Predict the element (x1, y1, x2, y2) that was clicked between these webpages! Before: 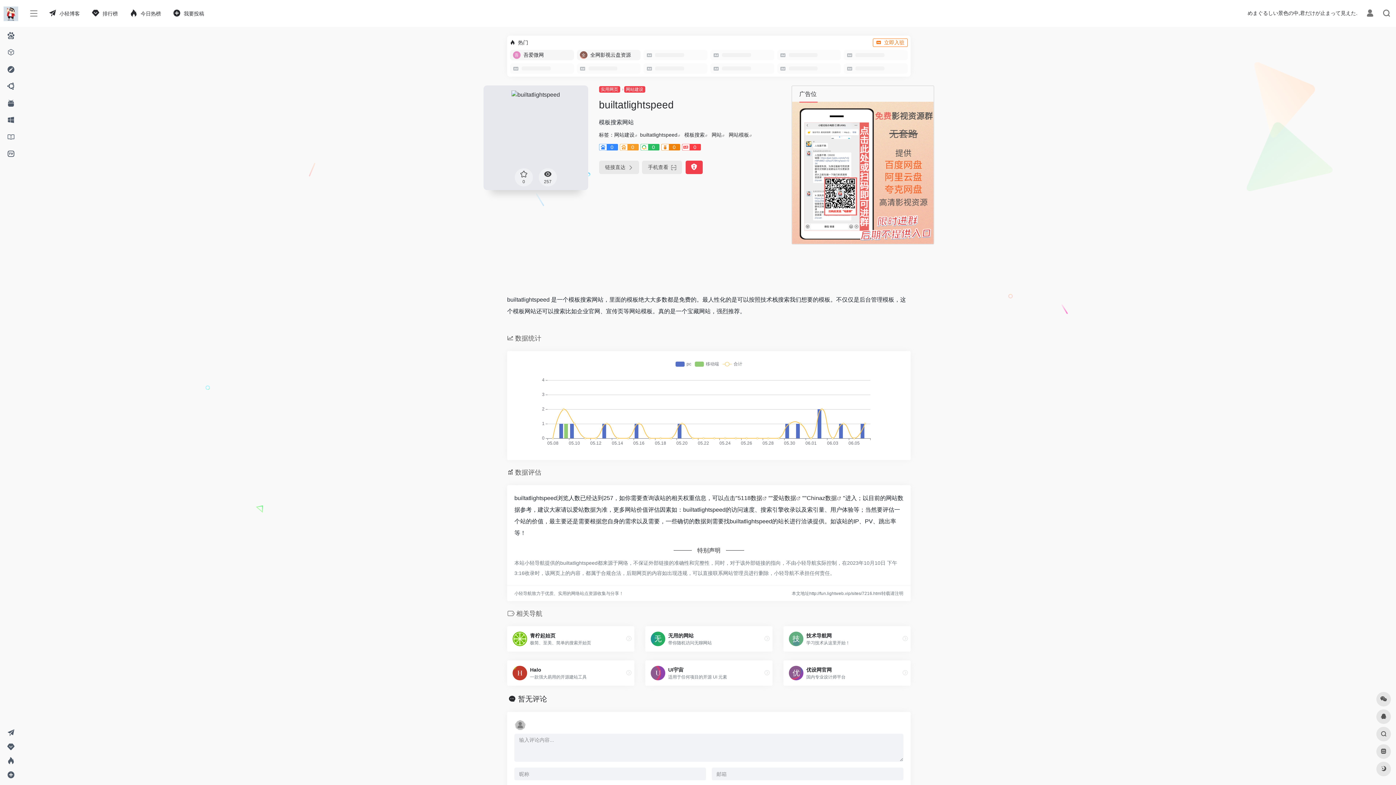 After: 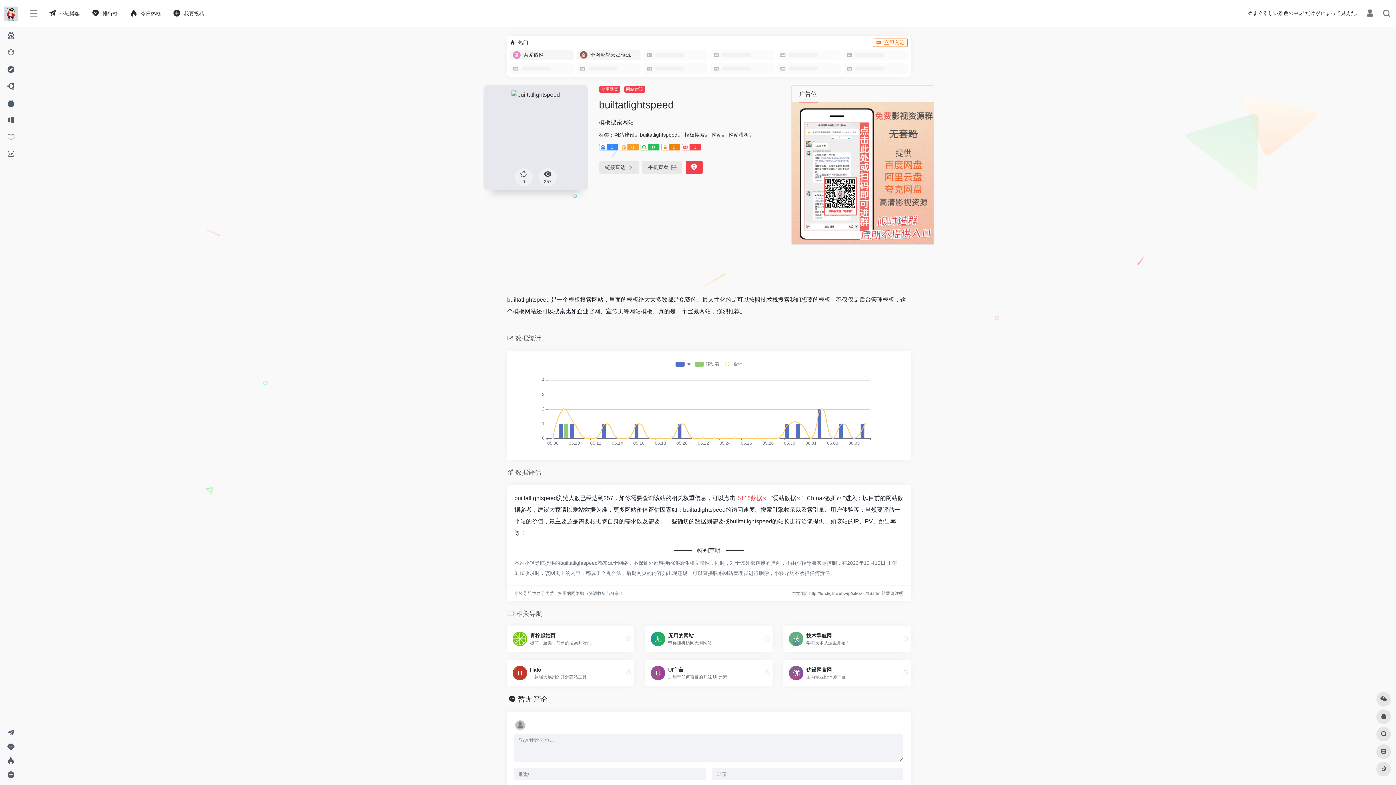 Action: bbox: (737, 495, 768, 501) label: 5118数据